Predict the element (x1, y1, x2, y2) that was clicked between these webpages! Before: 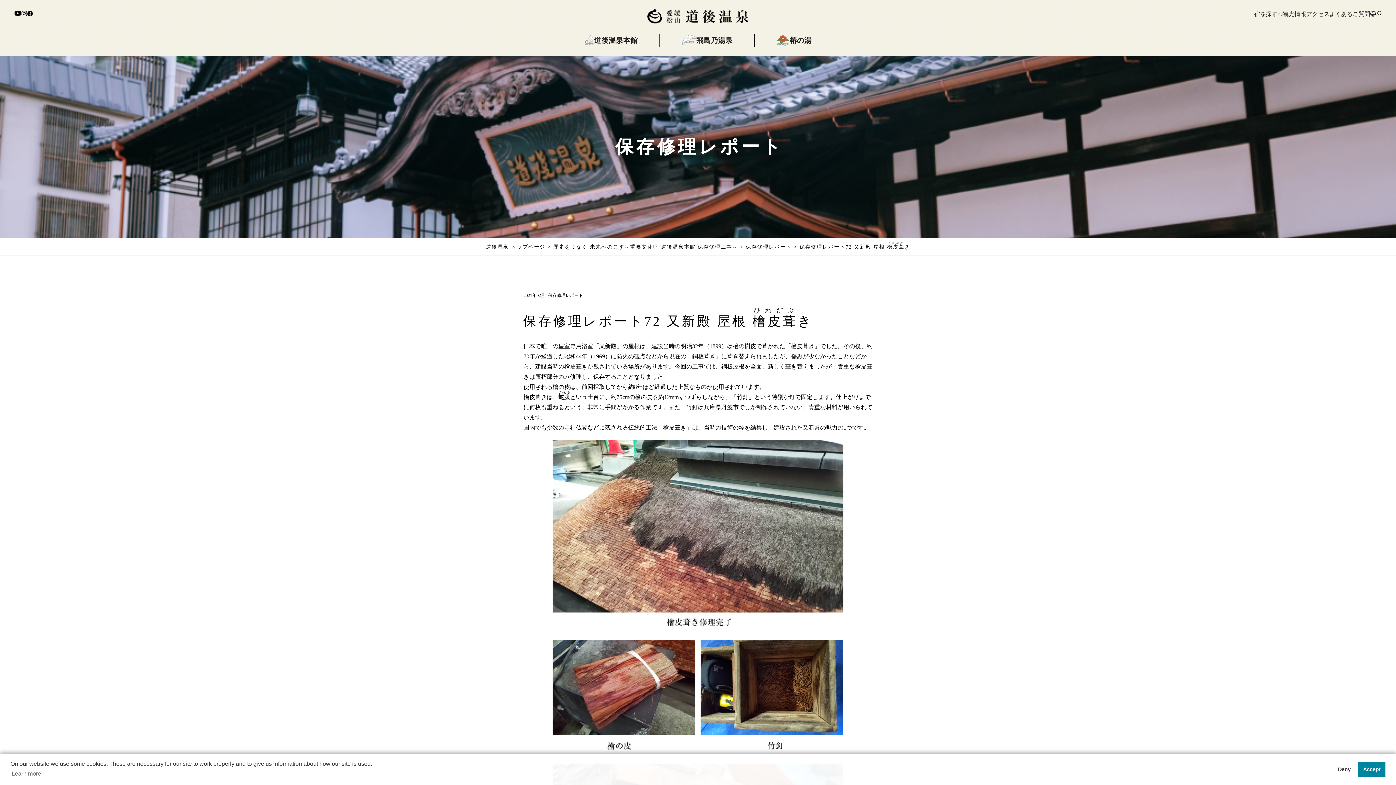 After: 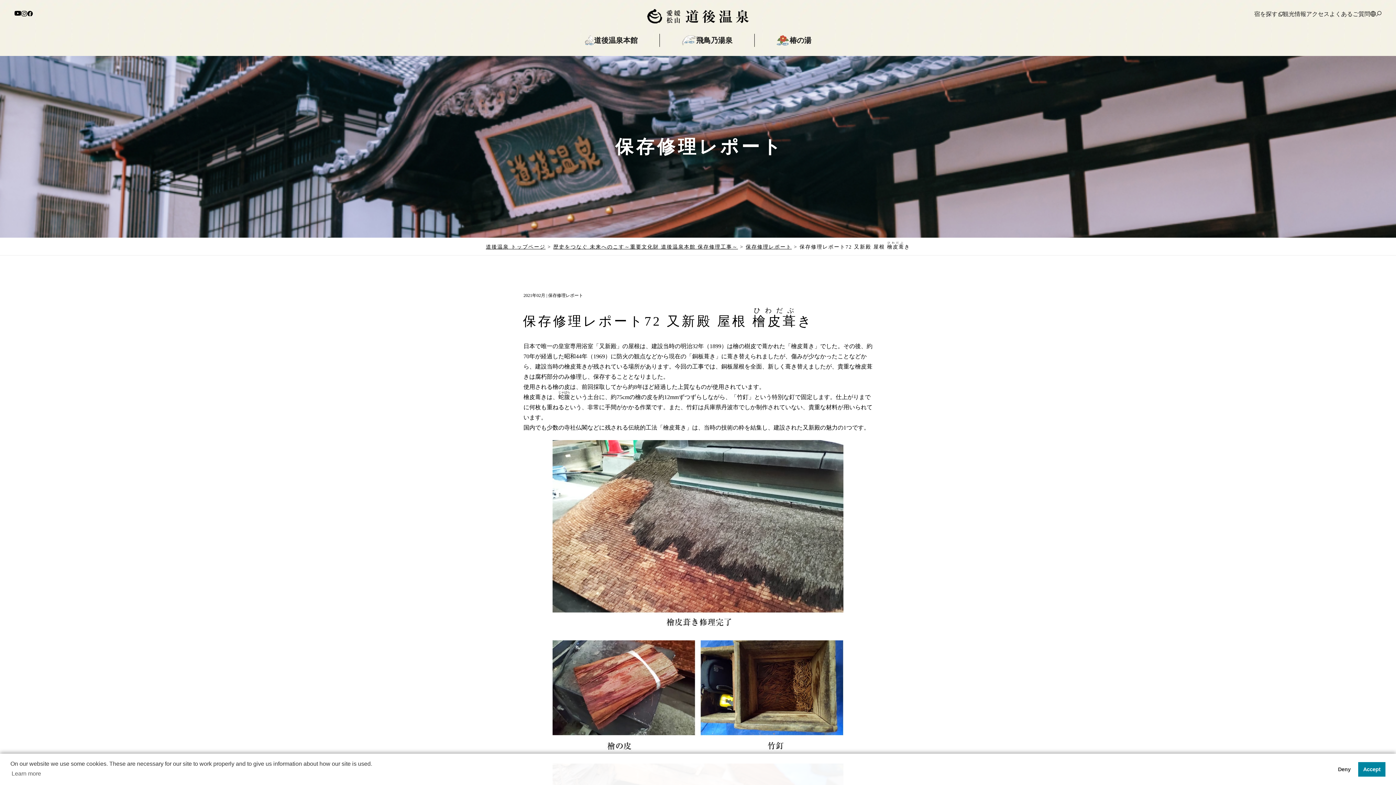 Action: bbox: (14, 12, 21, 16)